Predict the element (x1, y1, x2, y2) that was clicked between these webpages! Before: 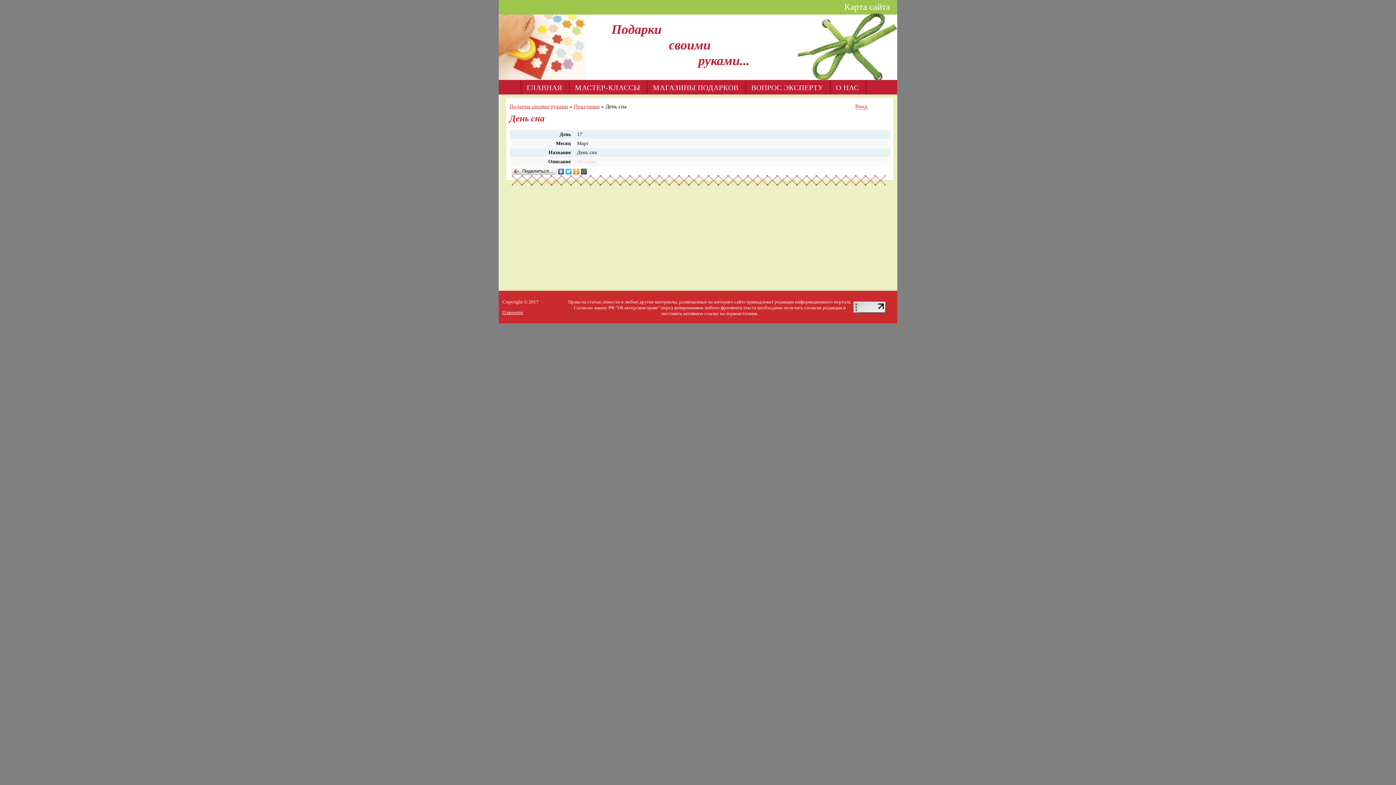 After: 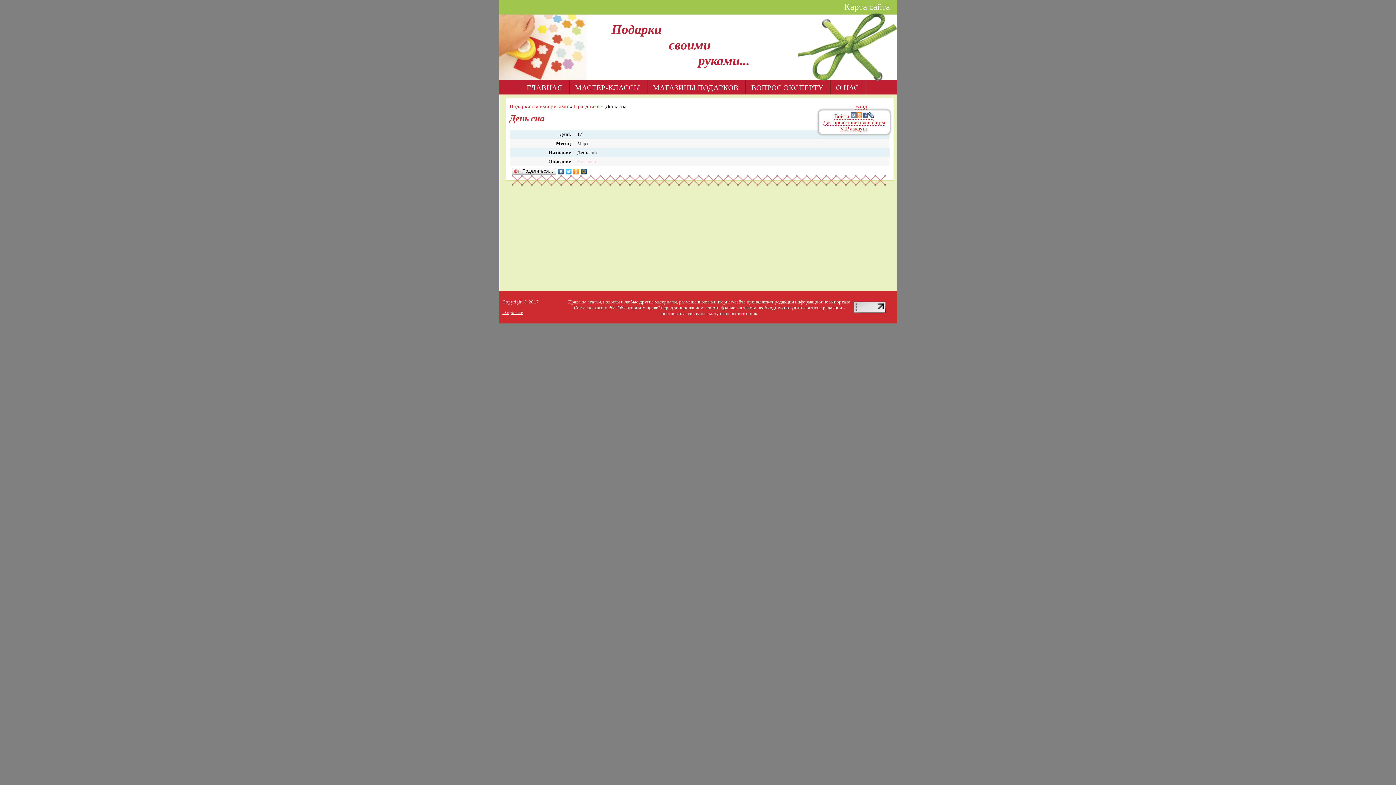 Action: bbox: (855, 103, 867, 109) label: Вход